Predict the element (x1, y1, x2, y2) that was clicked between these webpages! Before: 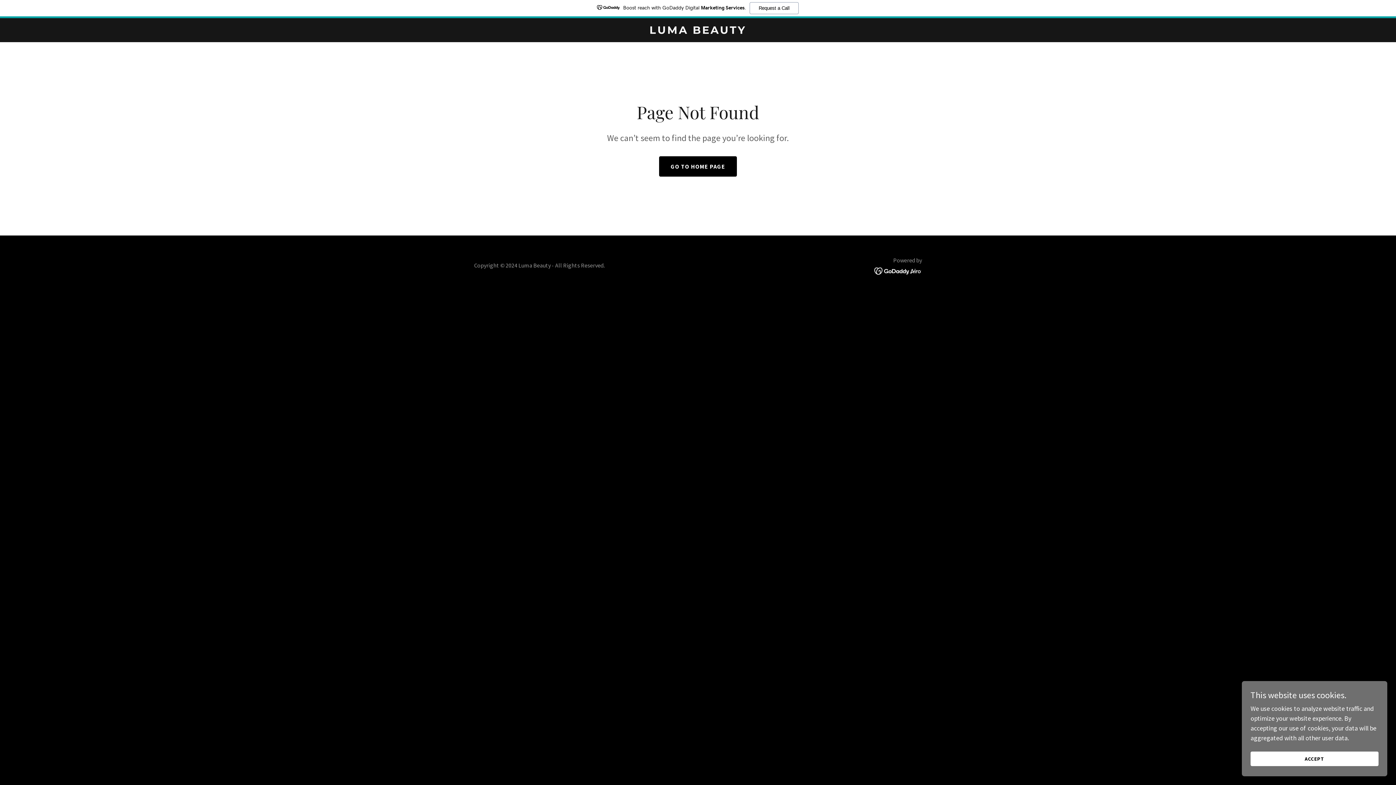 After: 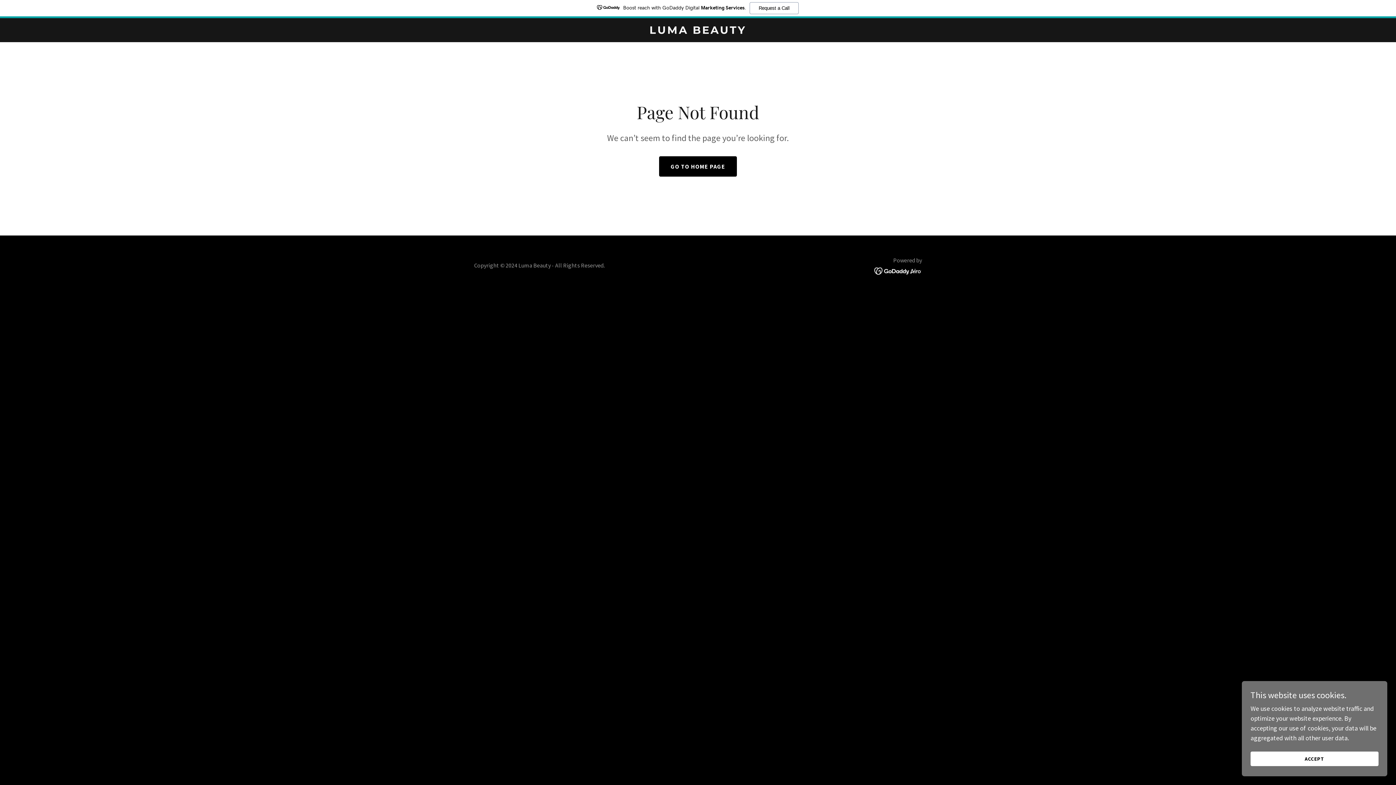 Action: bbox: (874, 266, 922, 274)